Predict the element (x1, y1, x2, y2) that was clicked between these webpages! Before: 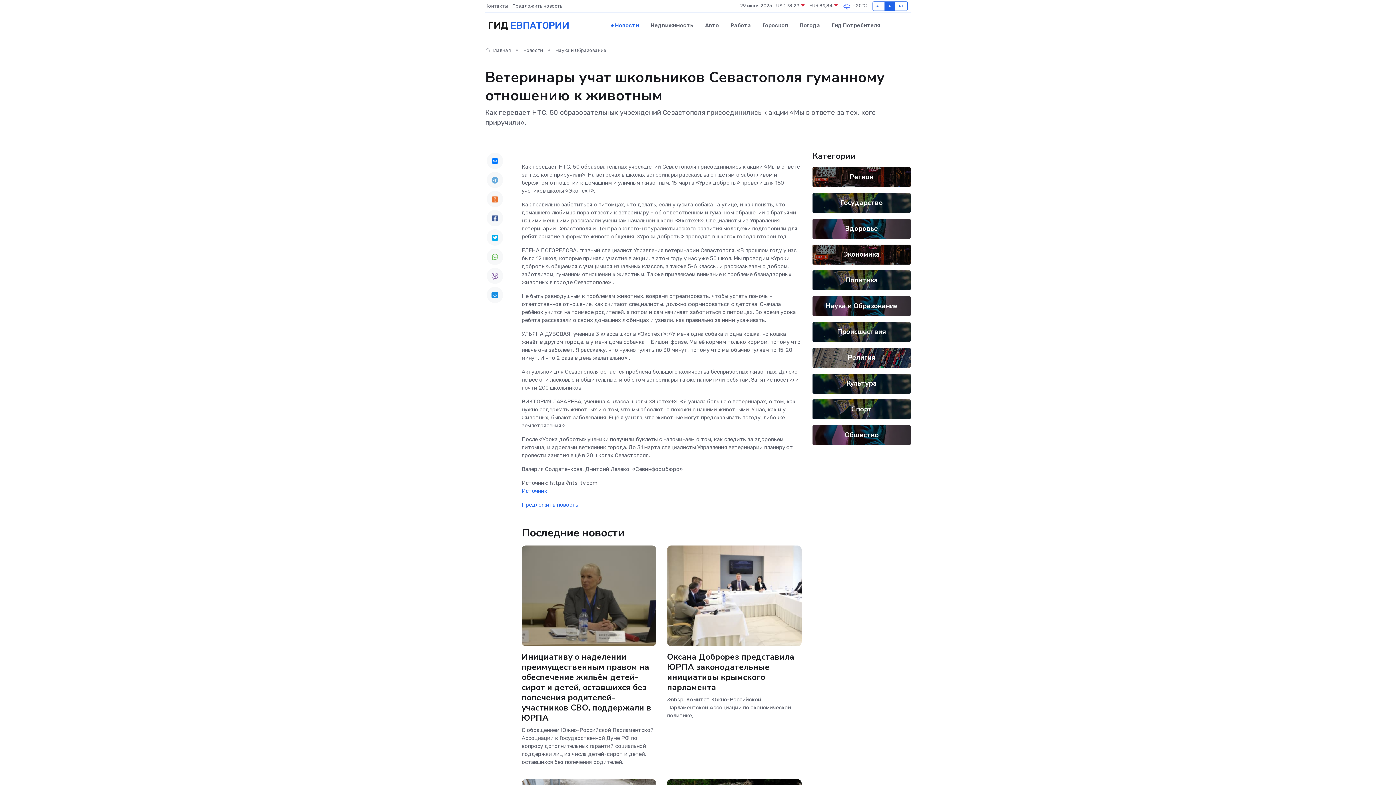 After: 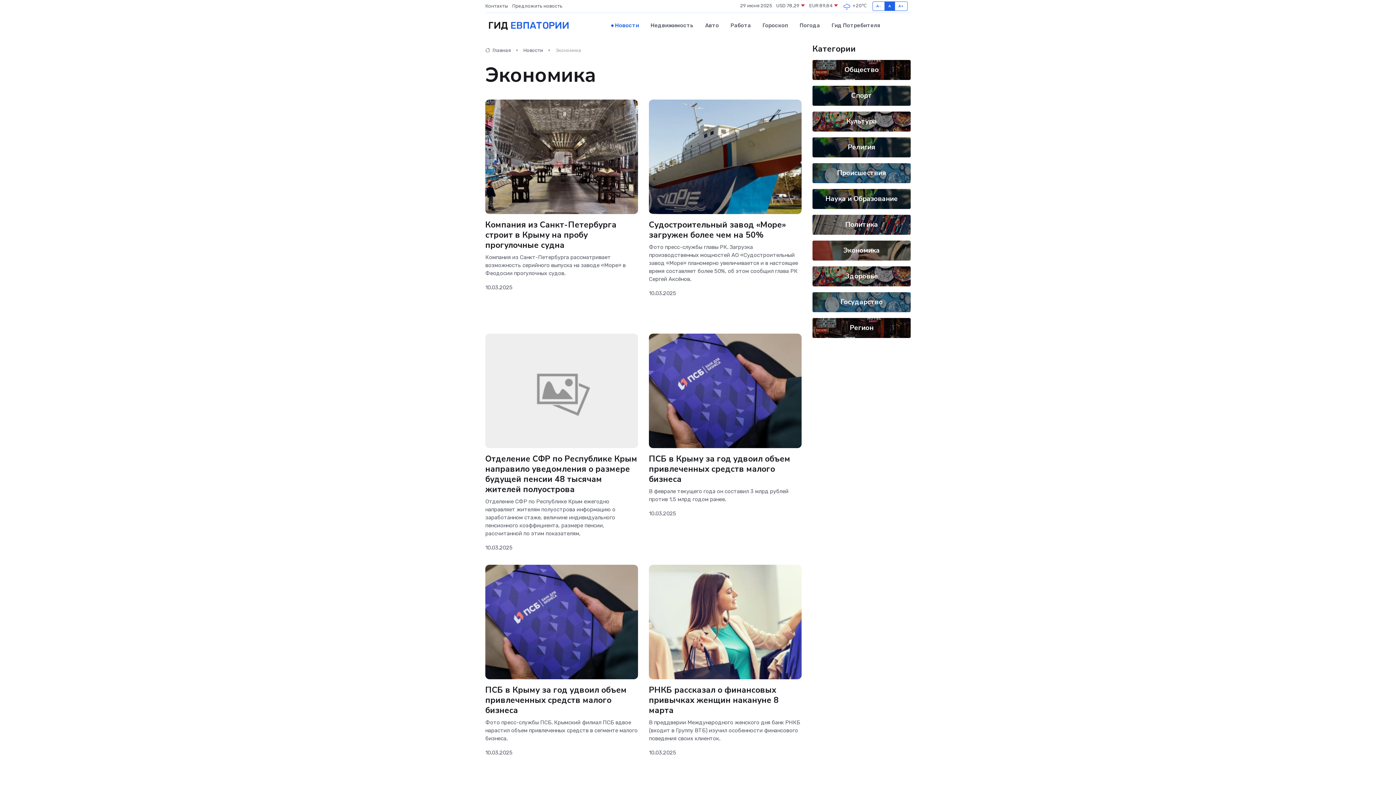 Action: label: Экономика bbox: (843, 249, 880, 259)